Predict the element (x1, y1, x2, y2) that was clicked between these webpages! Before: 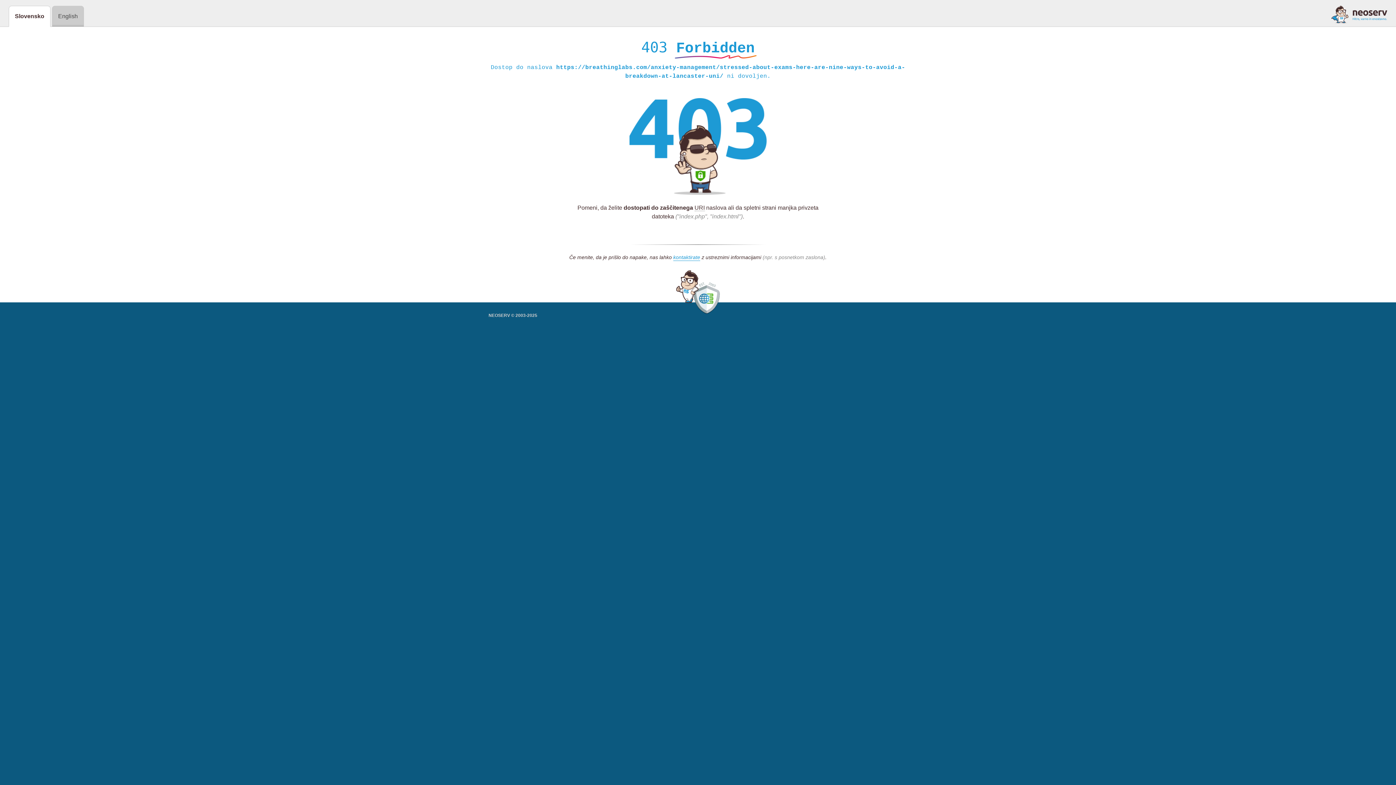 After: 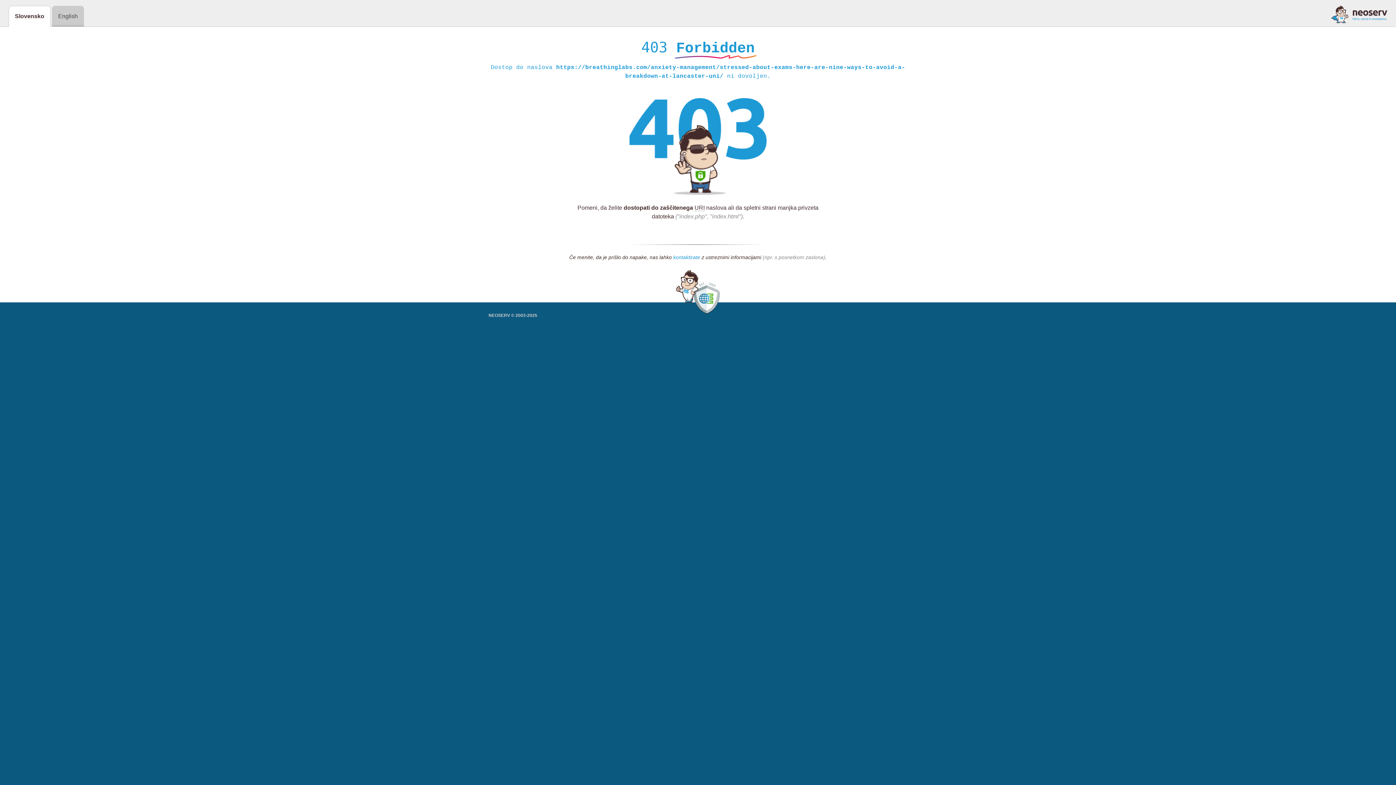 Action: label: kontaktirate bbox: (673, 254, 700, 261)